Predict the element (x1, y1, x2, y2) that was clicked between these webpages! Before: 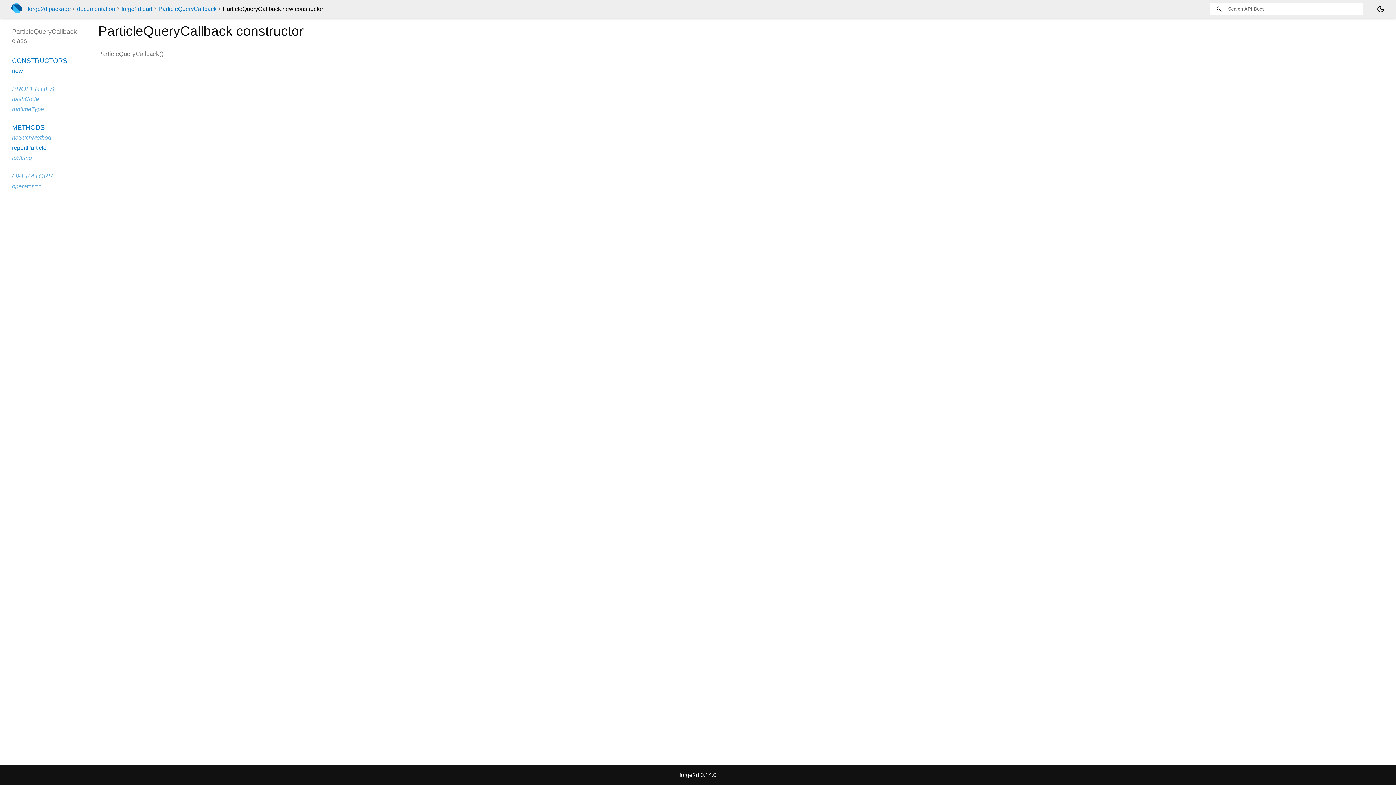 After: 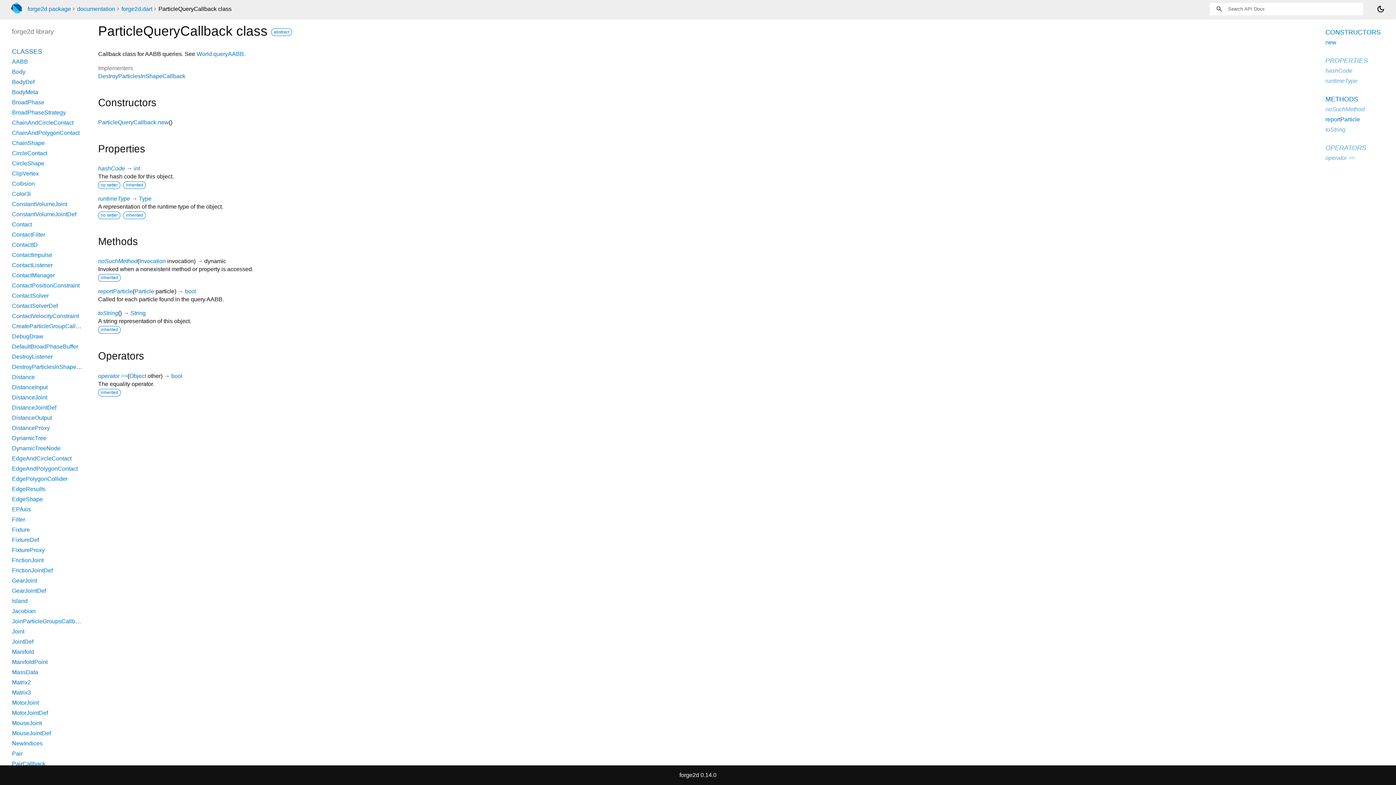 Action: label: METHODS bbox: (12, 124, 44, 131)